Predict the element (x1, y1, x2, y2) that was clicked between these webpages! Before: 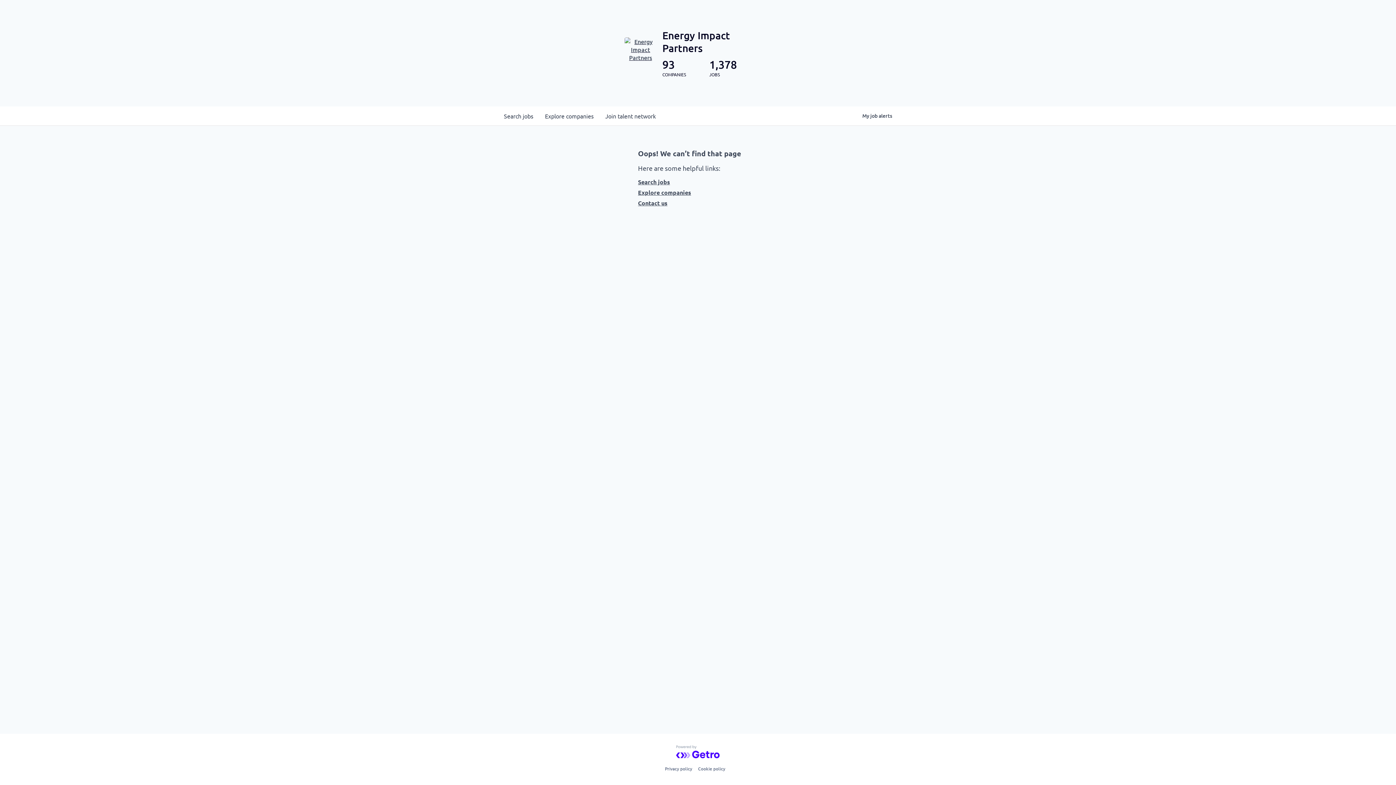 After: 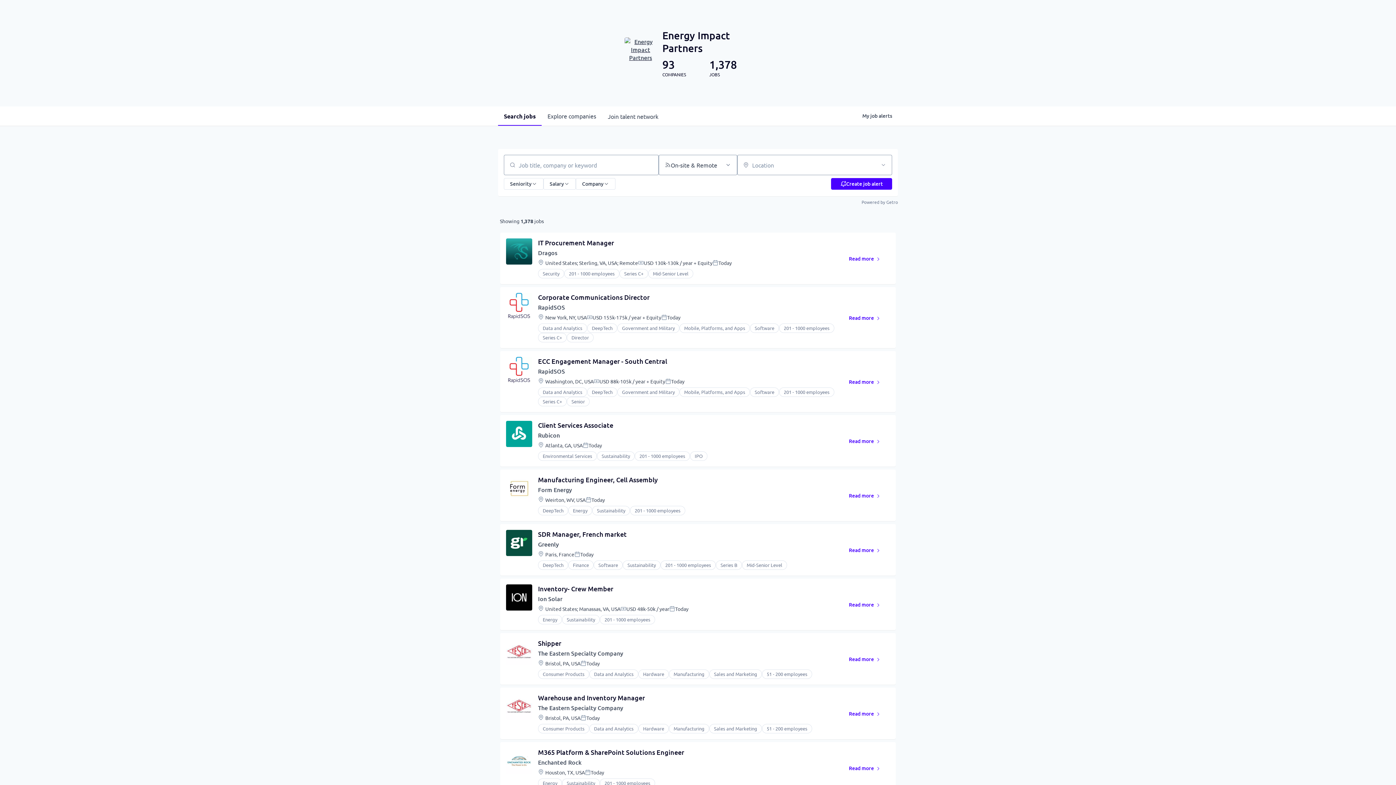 Action: bbox: (498, 106, 539, 125) label: Search 
jobs